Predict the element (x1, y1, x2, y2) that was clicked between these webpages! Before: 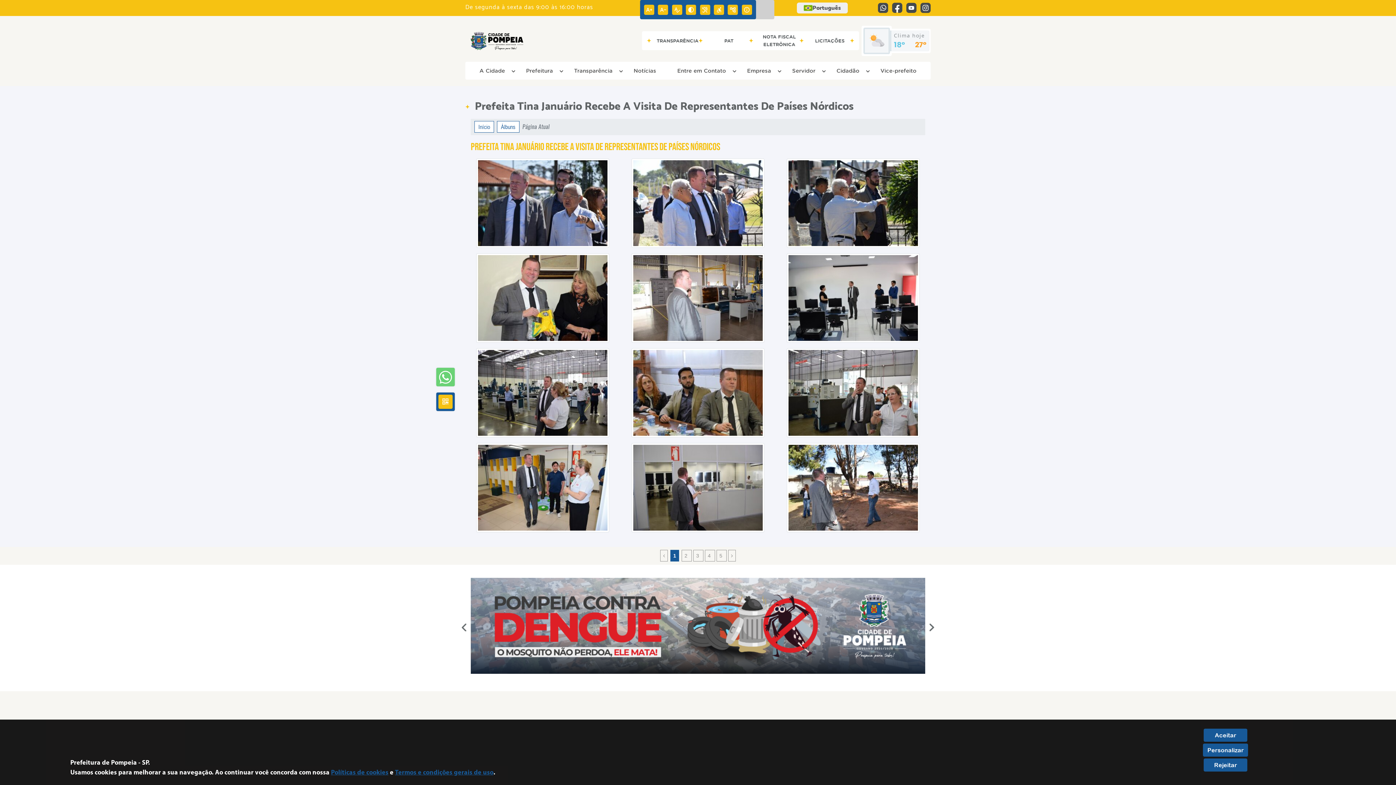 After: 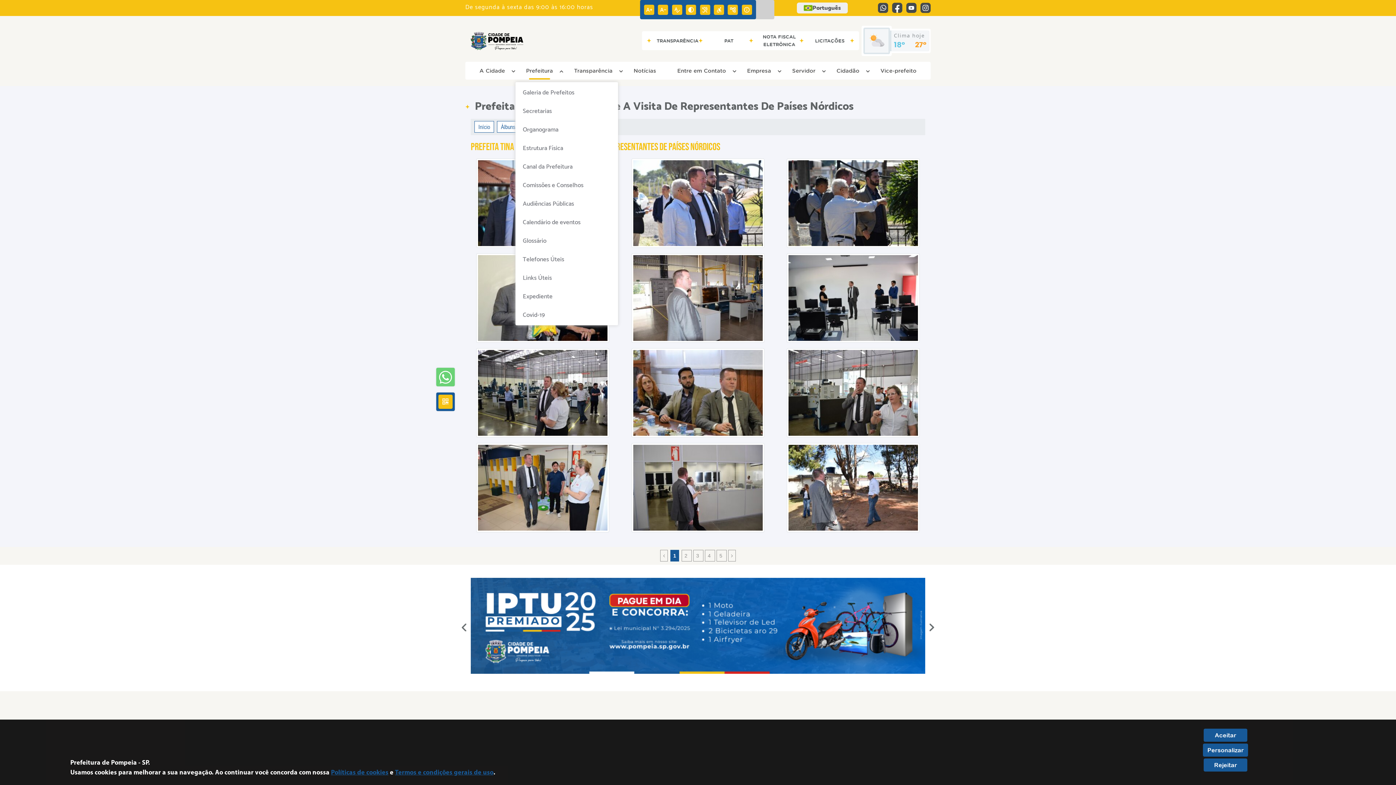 Action: bbox: (517, 64, 561, 77) label: Prefeitura